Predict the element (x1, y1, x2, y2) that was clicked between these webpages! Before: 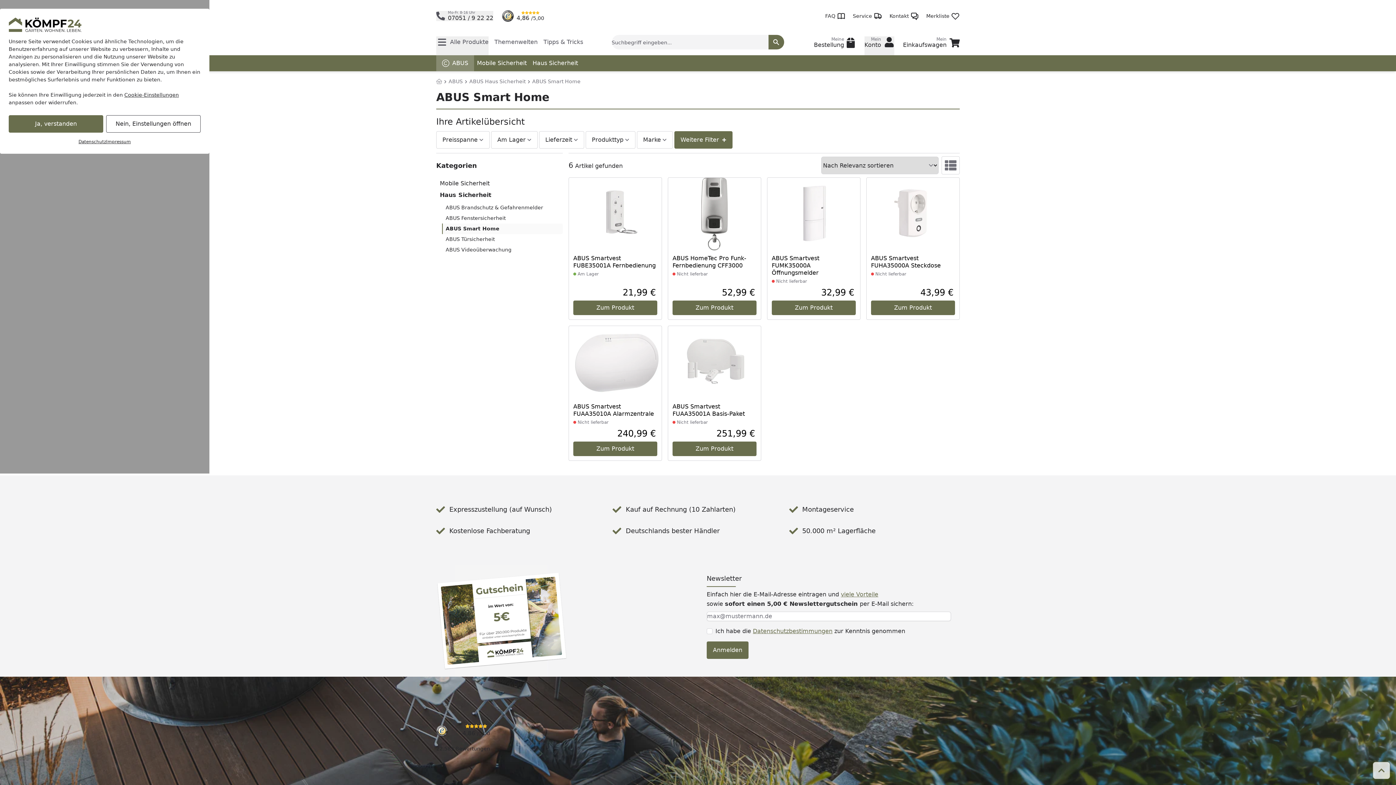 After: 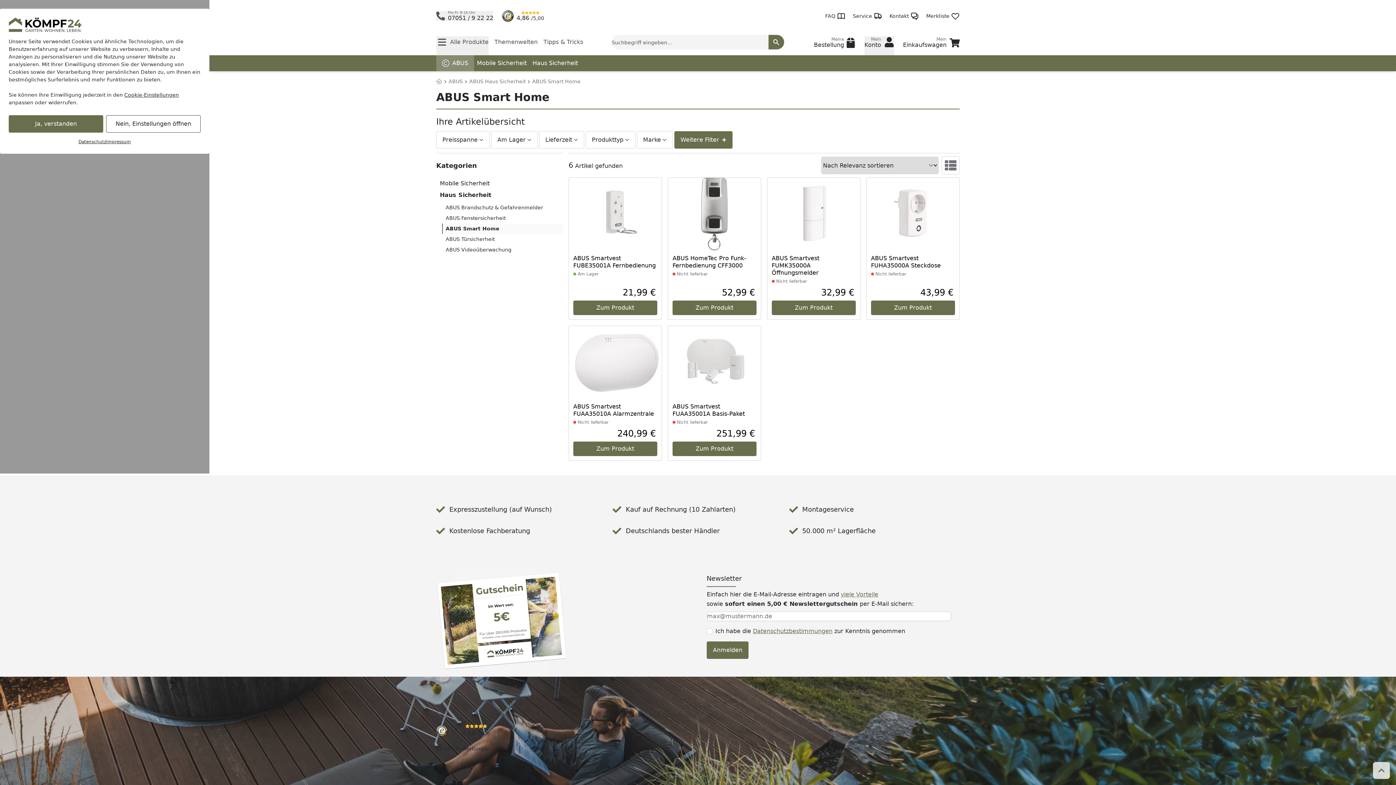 Action: label: ABUS Smart Home bbox: (442, 223, 562, 234)